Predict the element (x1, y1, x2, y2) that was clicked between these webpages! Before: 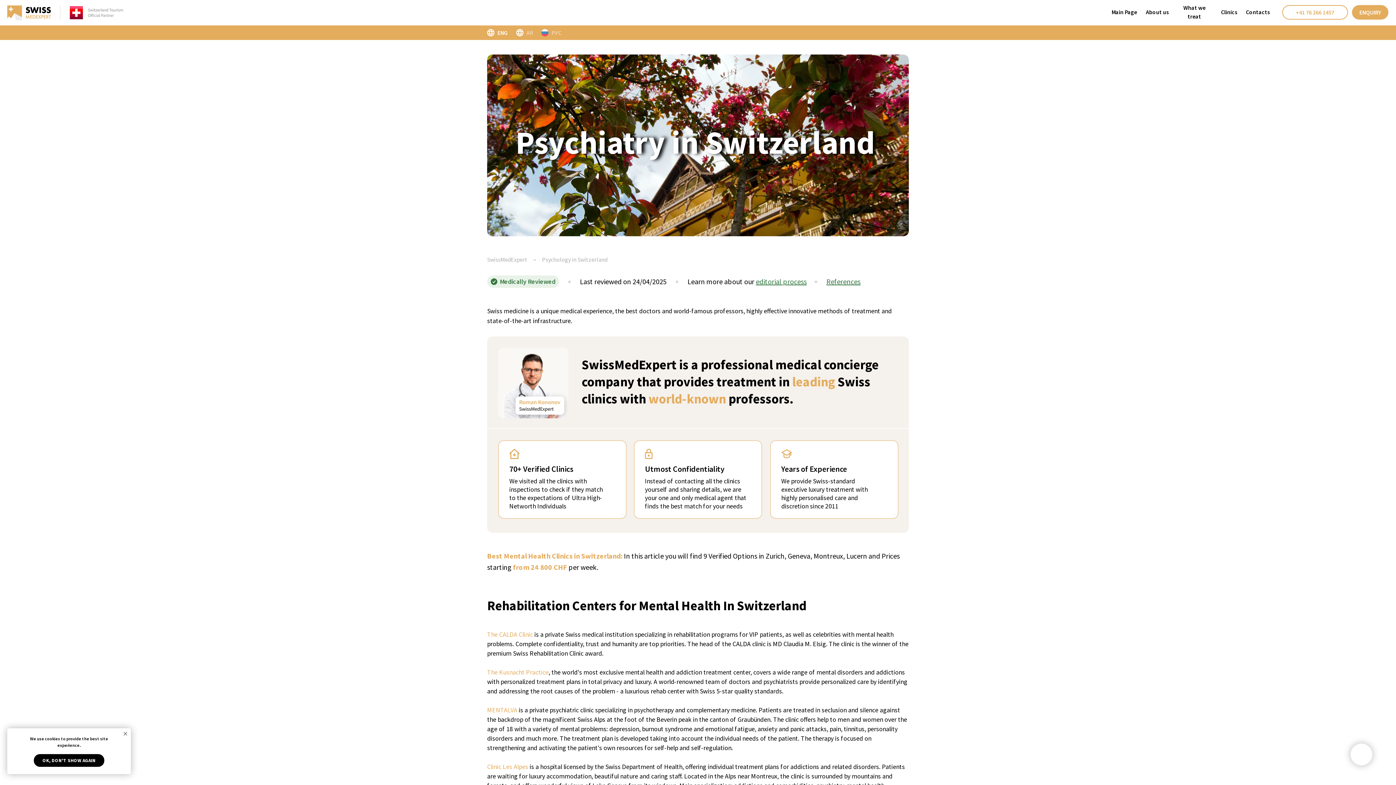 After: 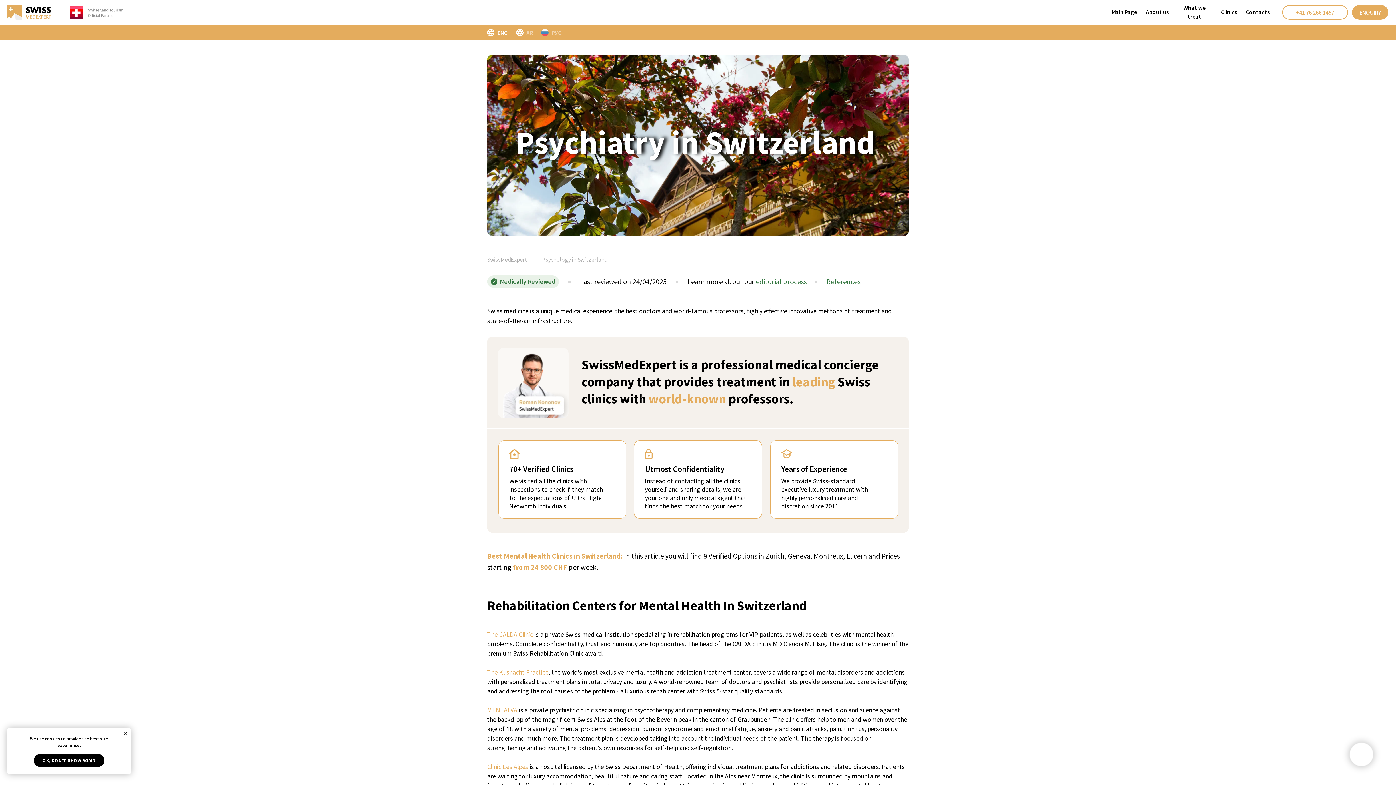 Action: label: ENG bbox: (497, 29, 507, 36)